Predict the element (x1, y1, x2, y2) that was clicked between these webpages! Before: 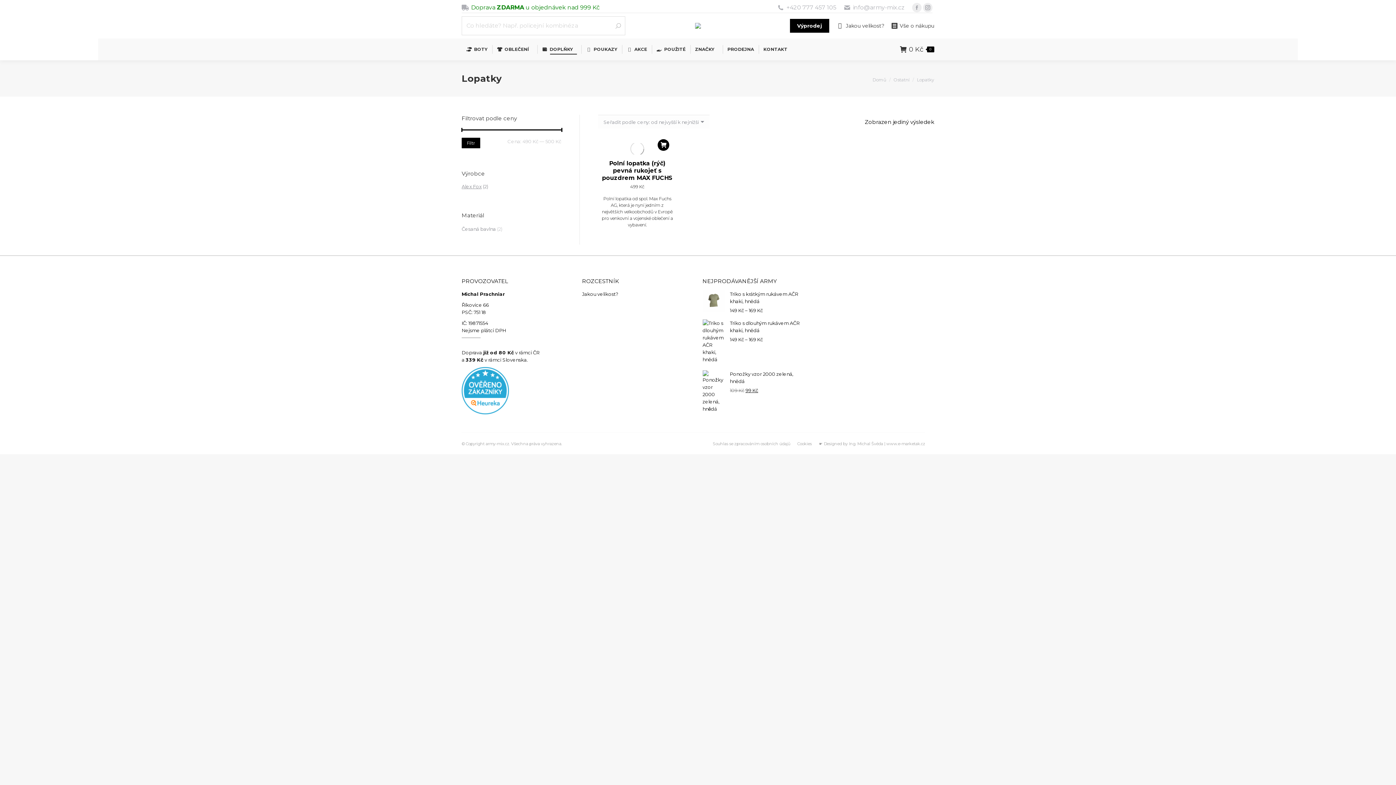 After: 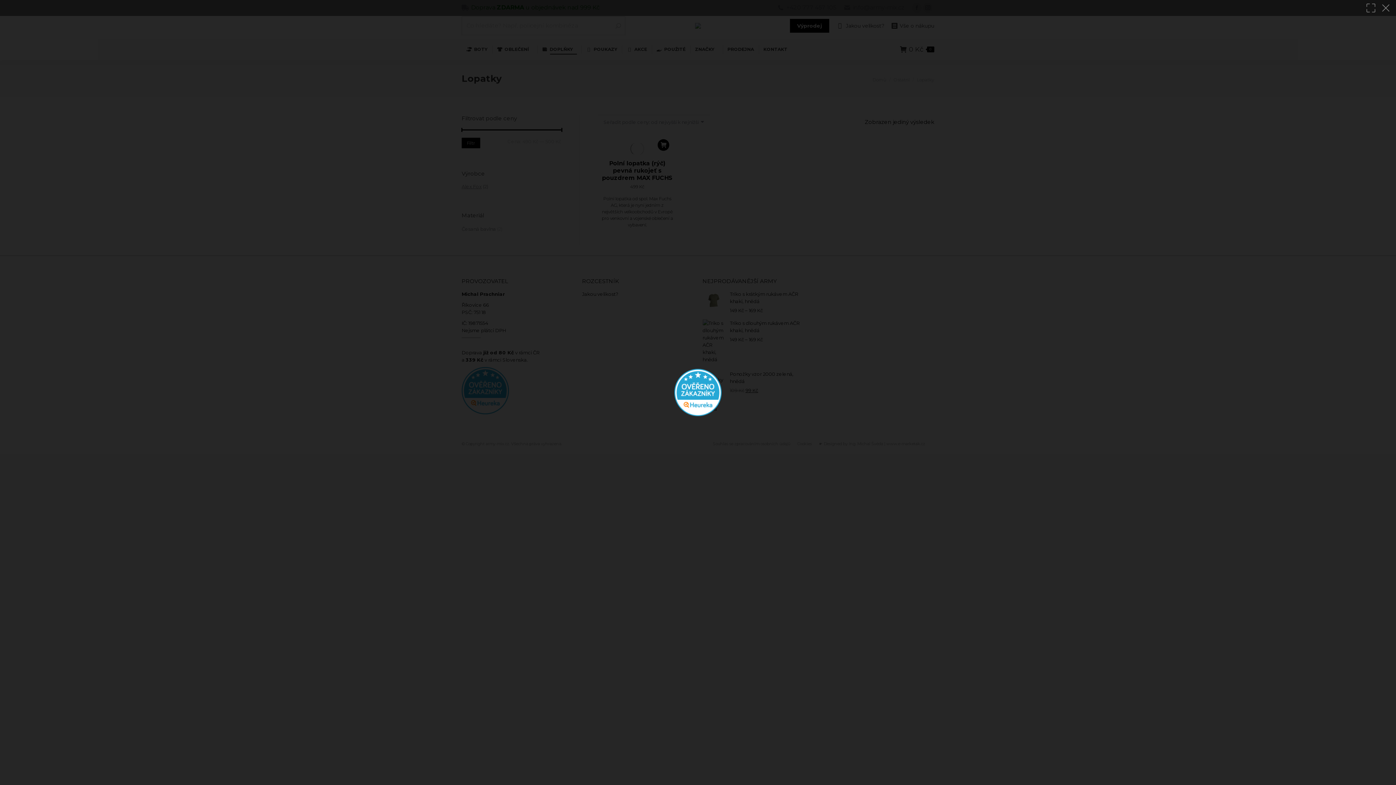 Action: bbox: (461, 415, 509, 421)